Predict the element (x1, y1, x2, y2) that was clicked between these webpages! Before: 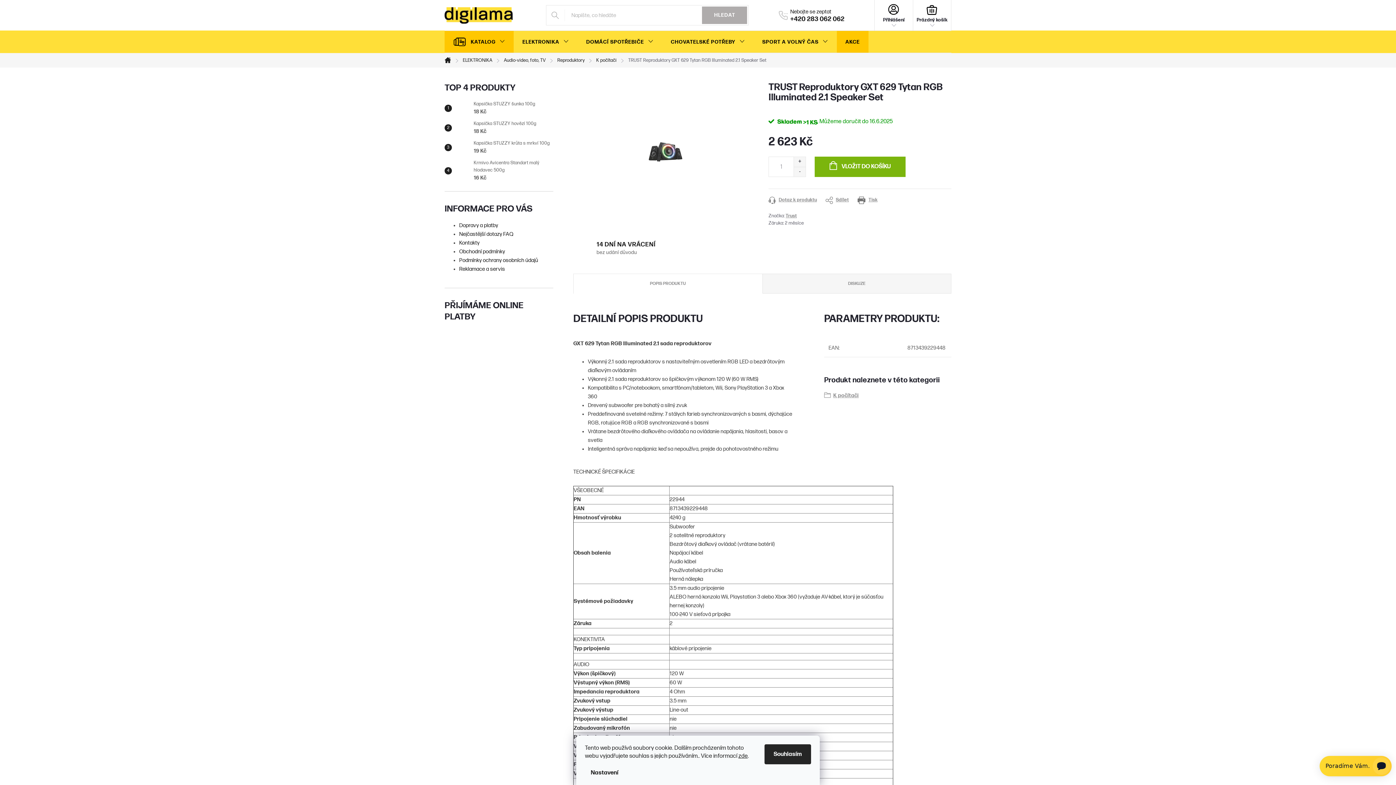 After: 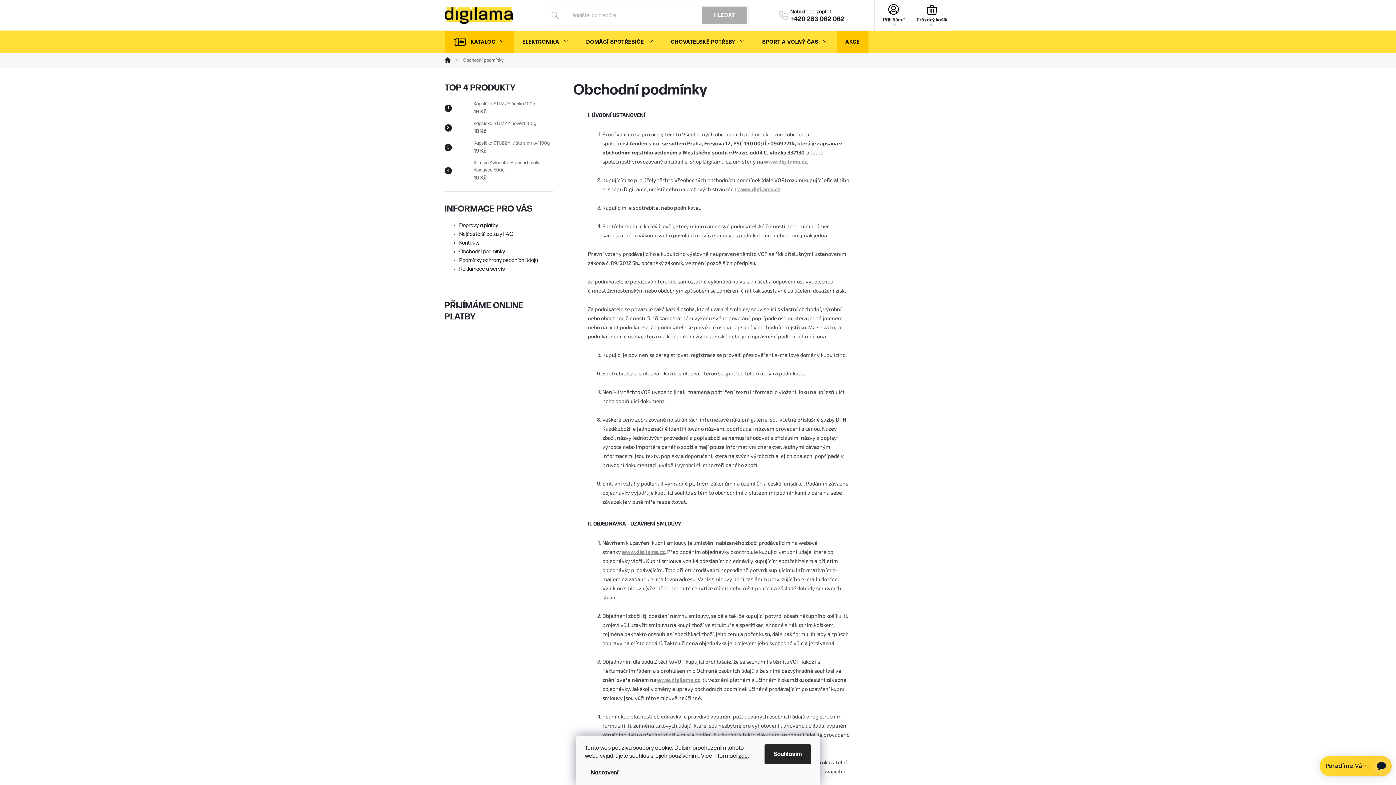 Action: bbox: (459, 248, 505, 254) label: Obchodní podmínky